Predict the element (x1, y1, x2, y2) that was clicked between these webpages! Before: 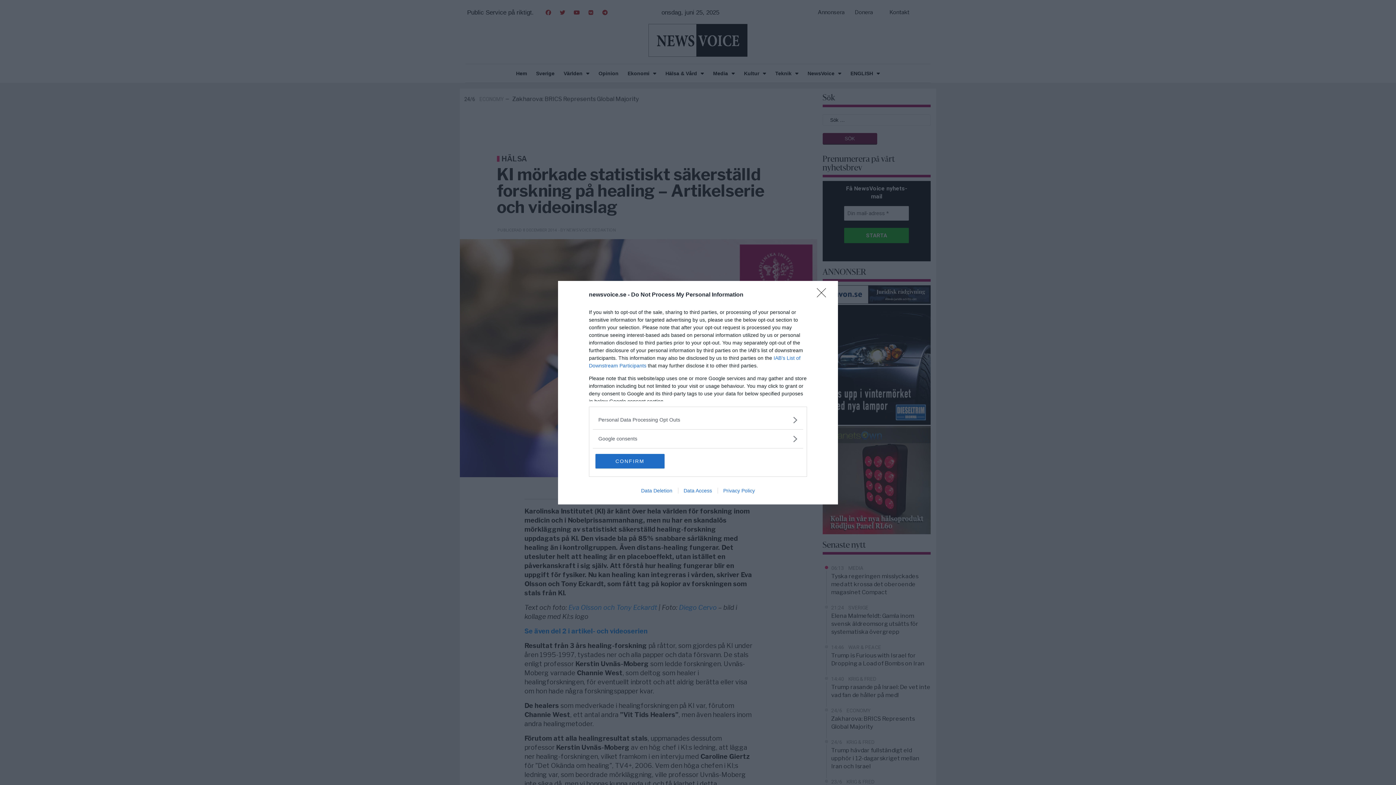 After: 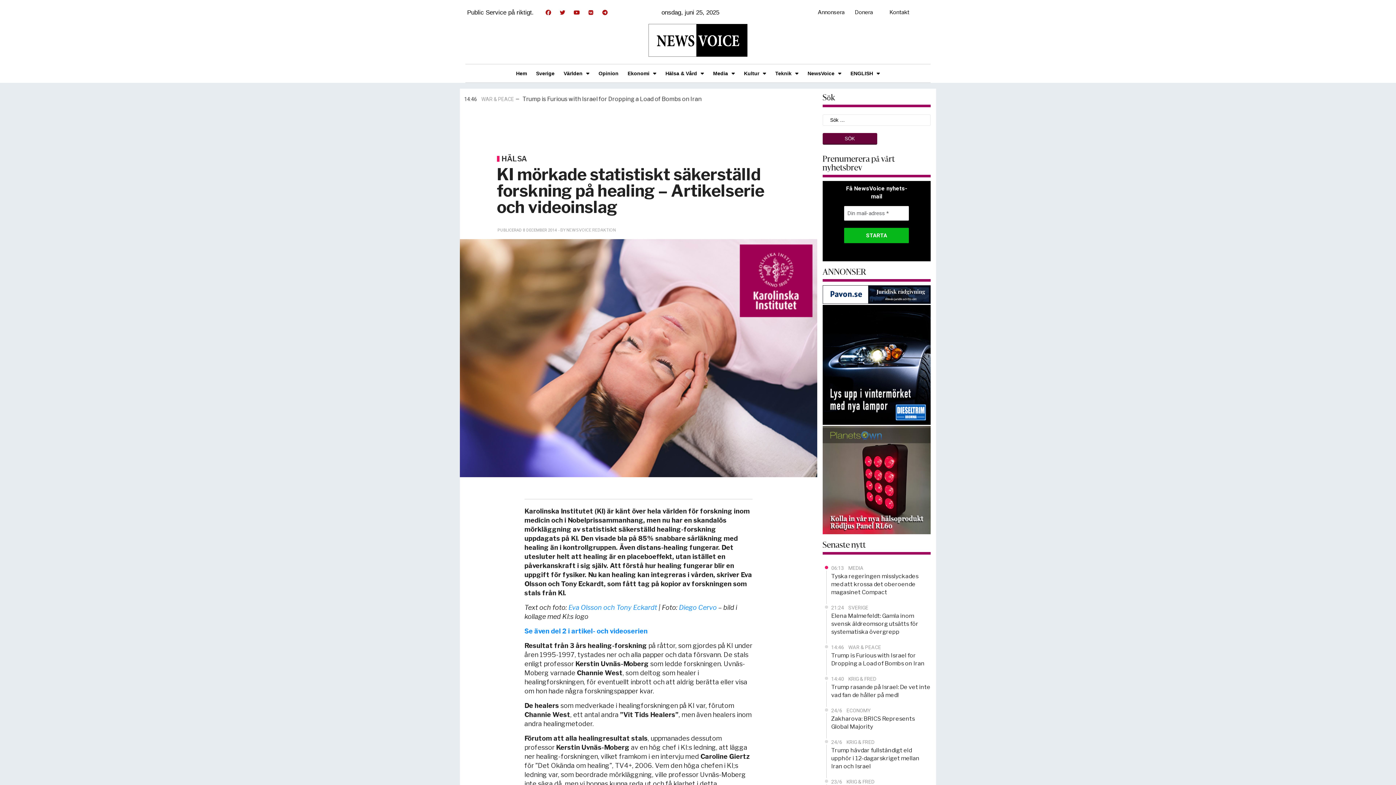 Action: label: CONFIRM bbox: (595, 454, 664, 468)